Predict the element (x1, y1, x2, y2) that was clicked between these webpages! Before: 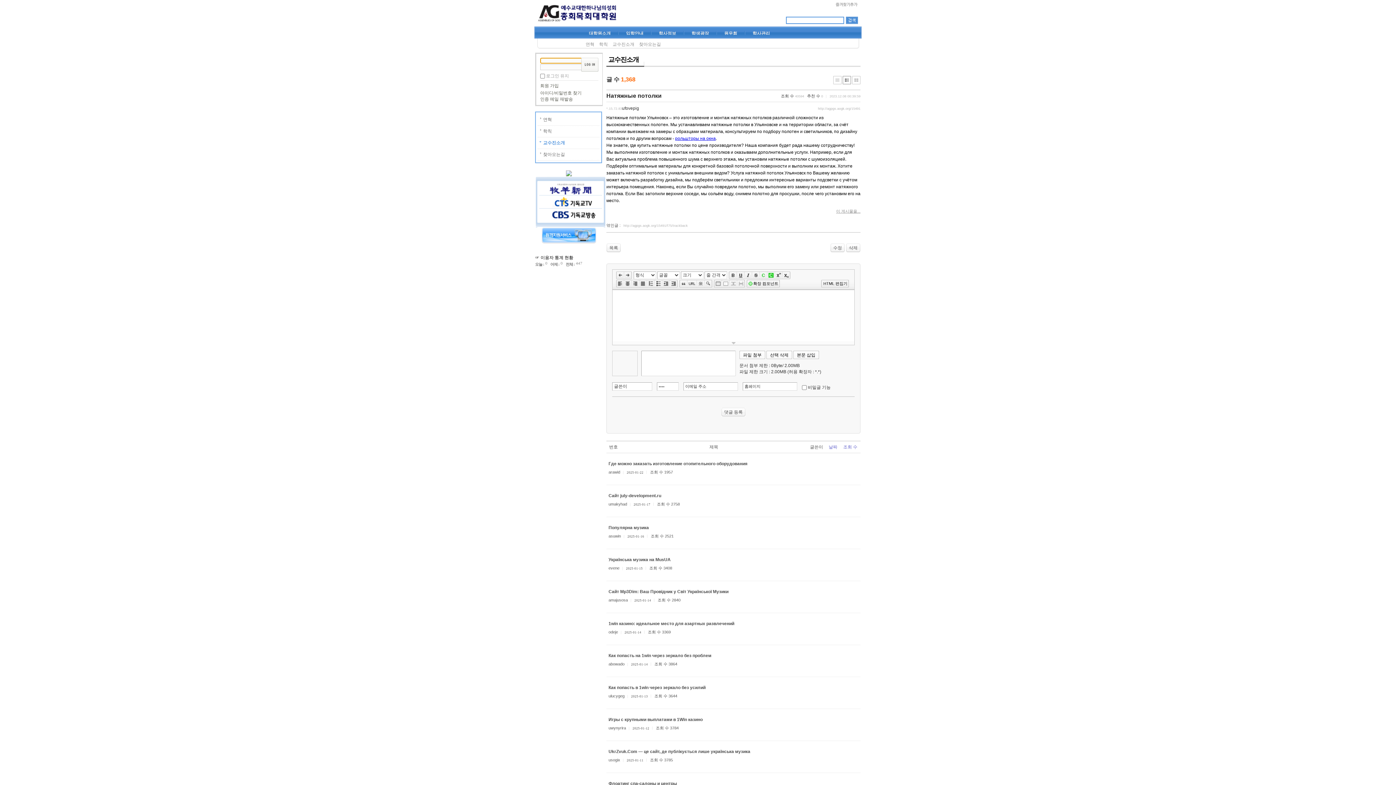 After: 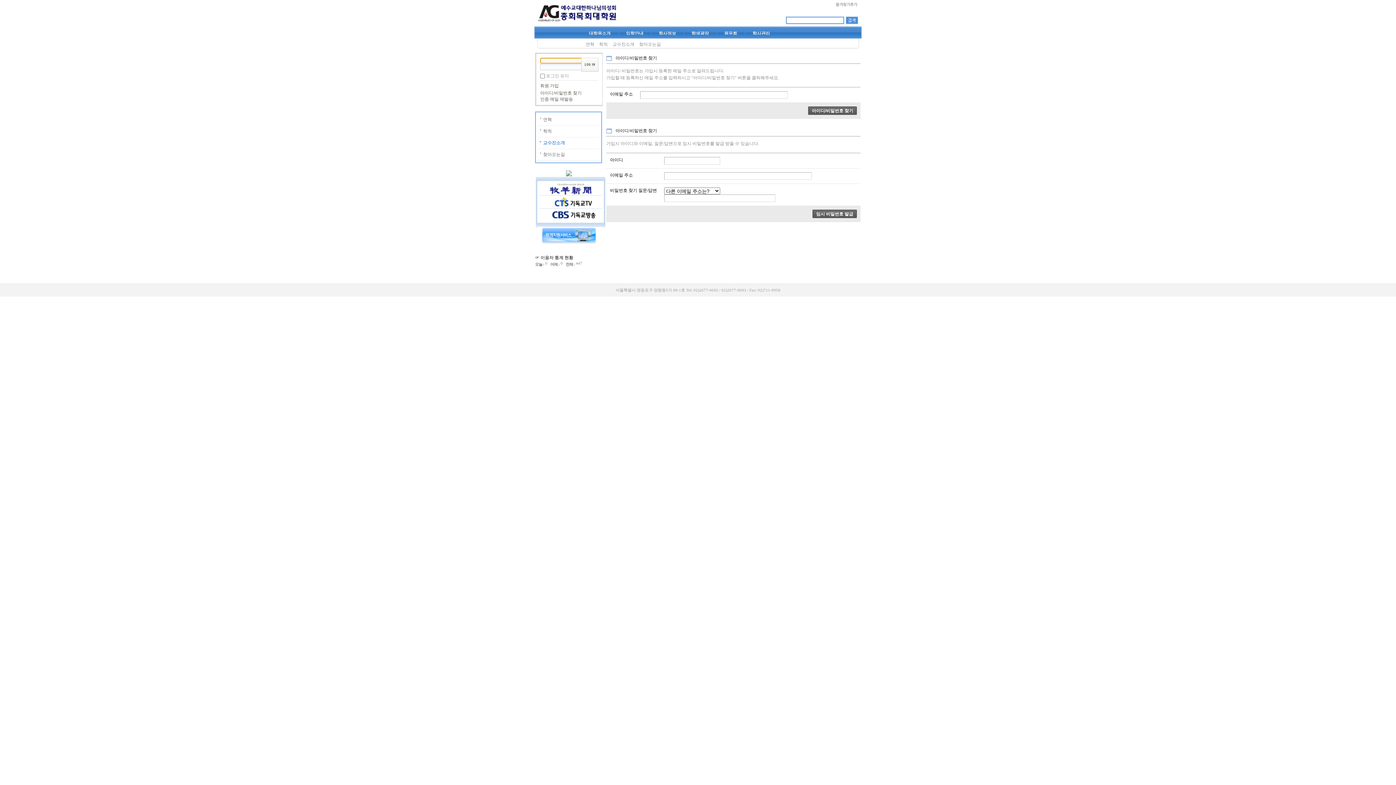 Action: bbox: (540, 90, 581, 95) label: 아이디/비밀번호 찾기